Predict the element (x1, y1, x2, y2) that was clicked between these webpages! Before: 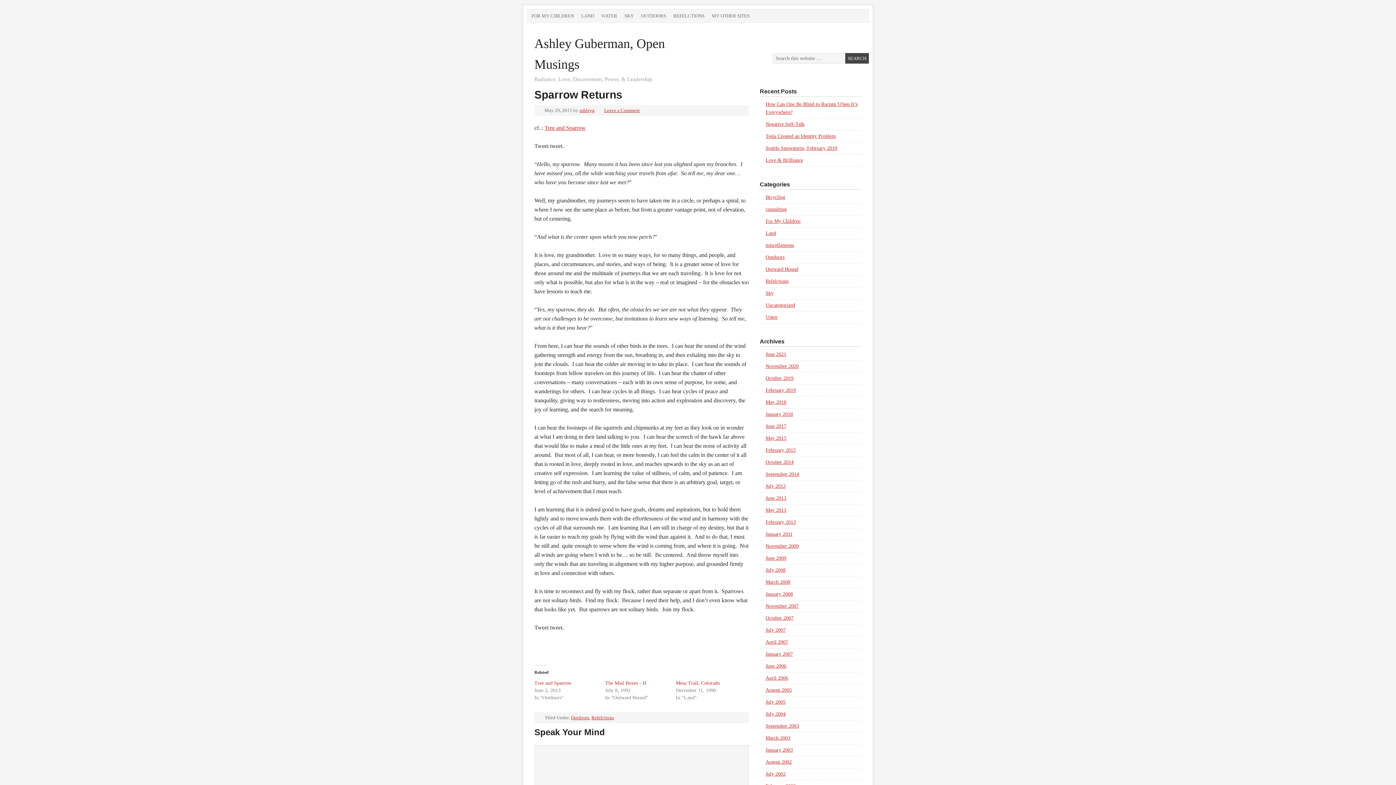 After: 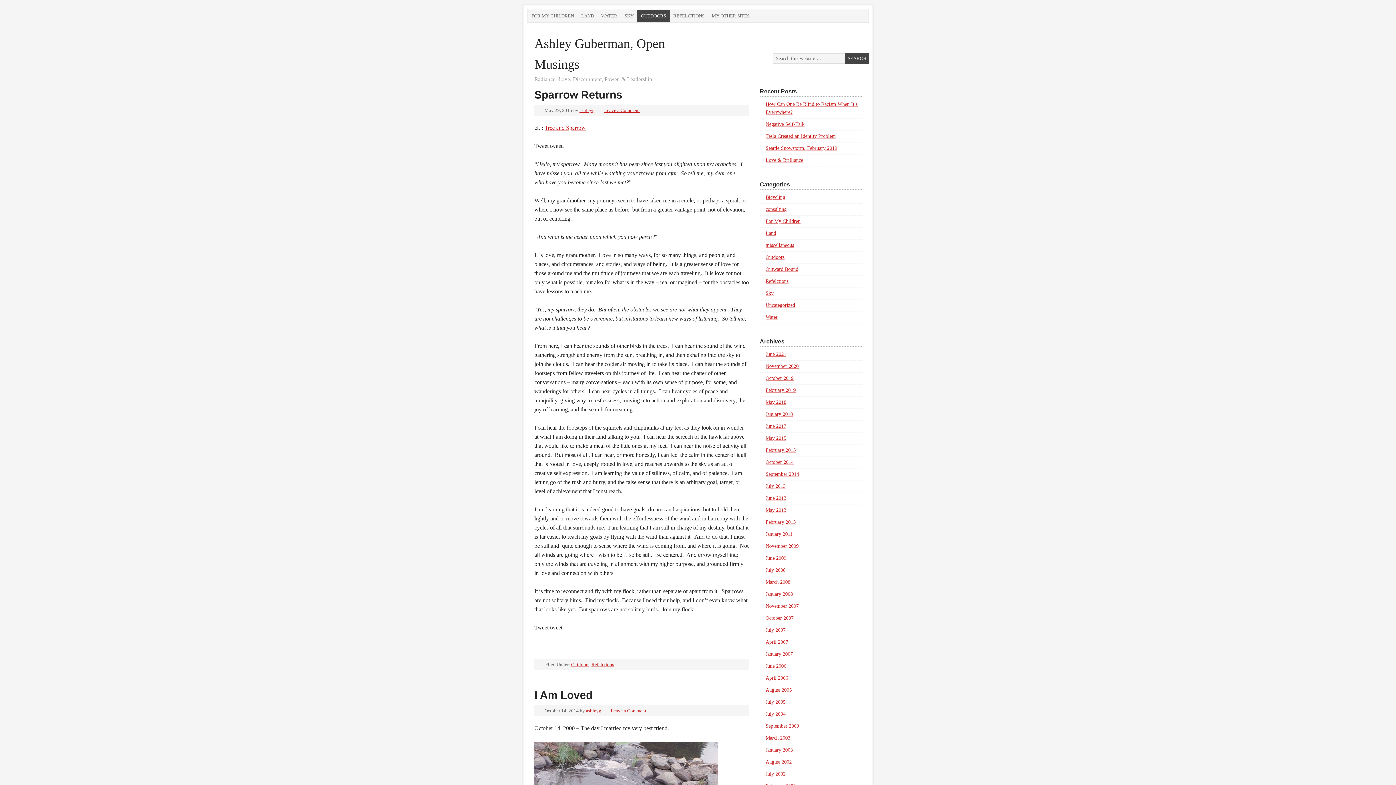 Action: label: Outdoors bbox: (571, 715, 589, 720)